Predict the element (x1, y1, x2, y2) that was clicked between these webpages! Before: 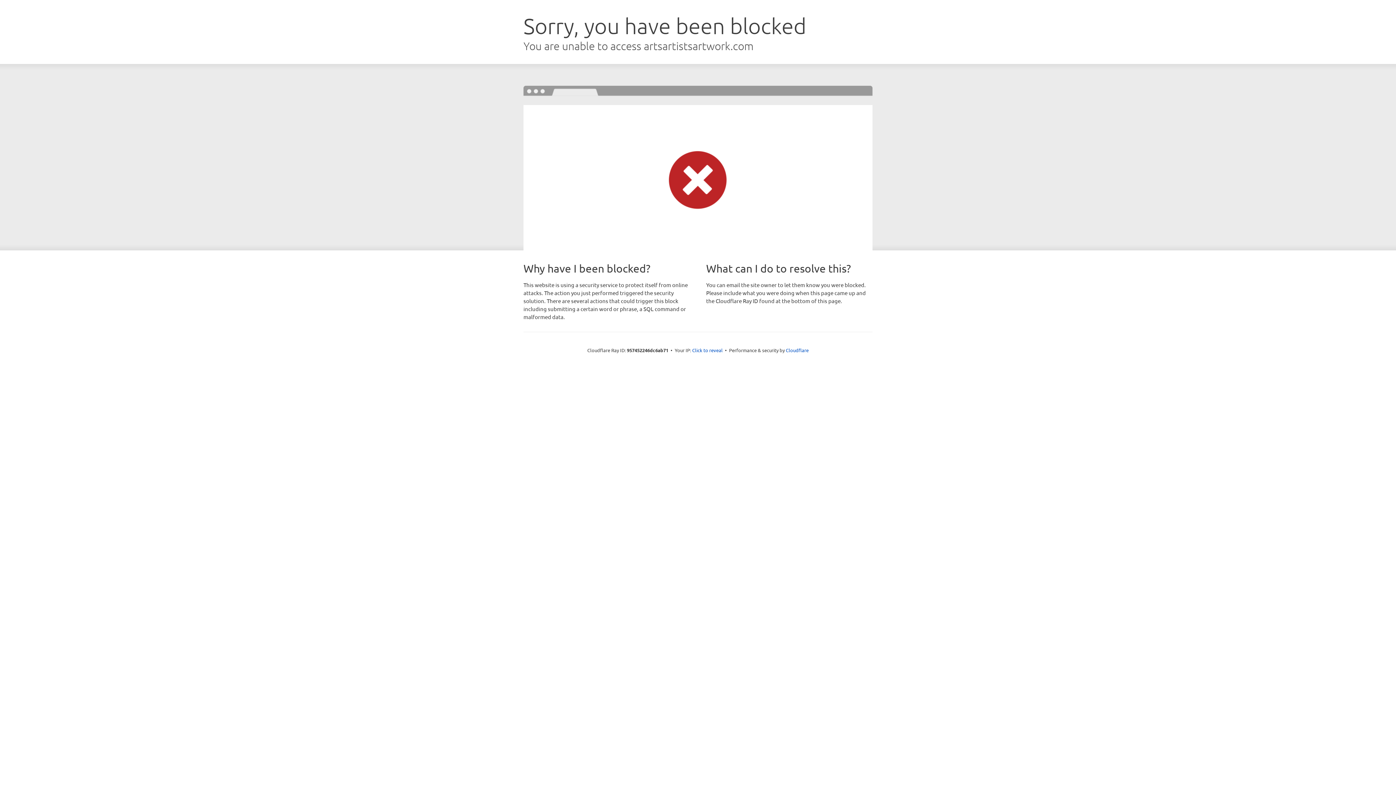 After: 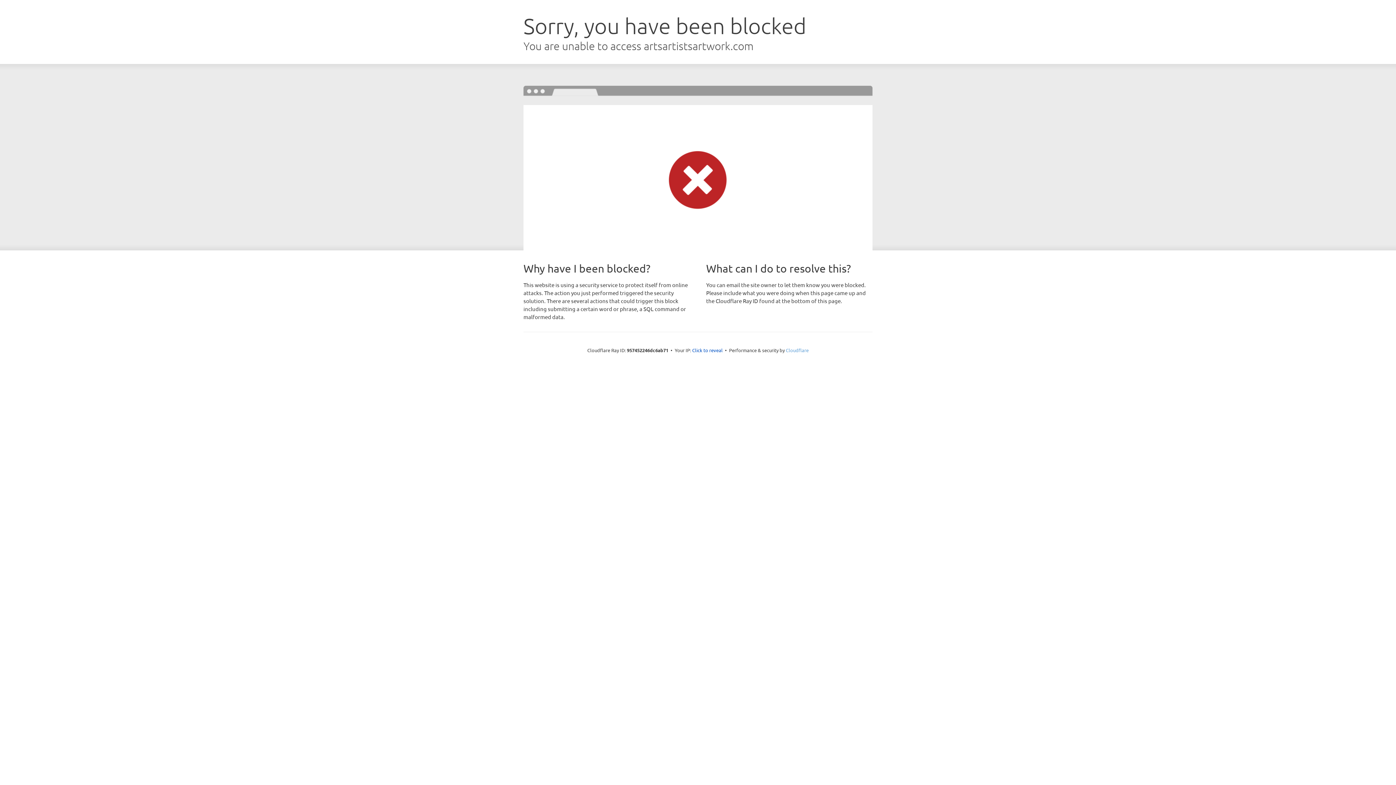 Action: bbox: (786, 347, 808, 353) label: Cloudflare